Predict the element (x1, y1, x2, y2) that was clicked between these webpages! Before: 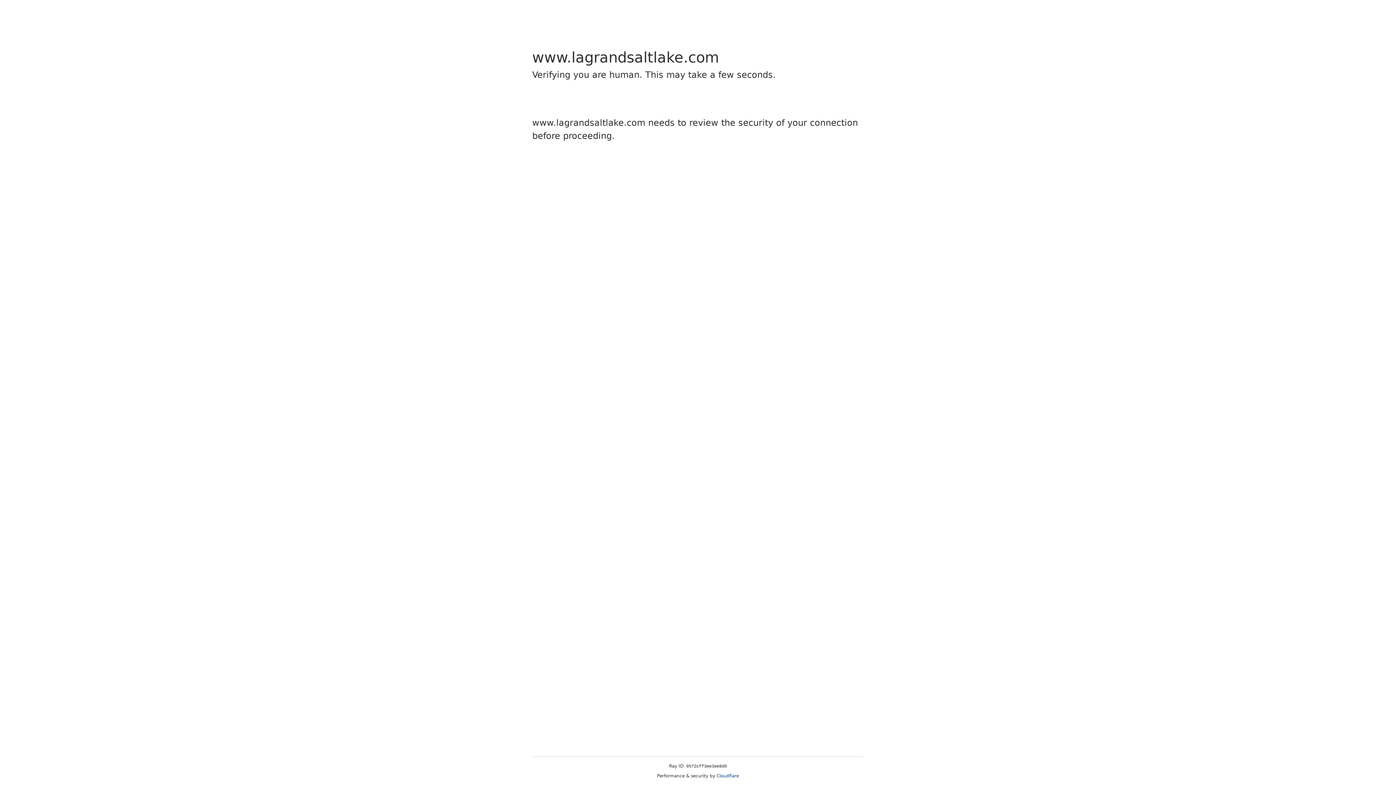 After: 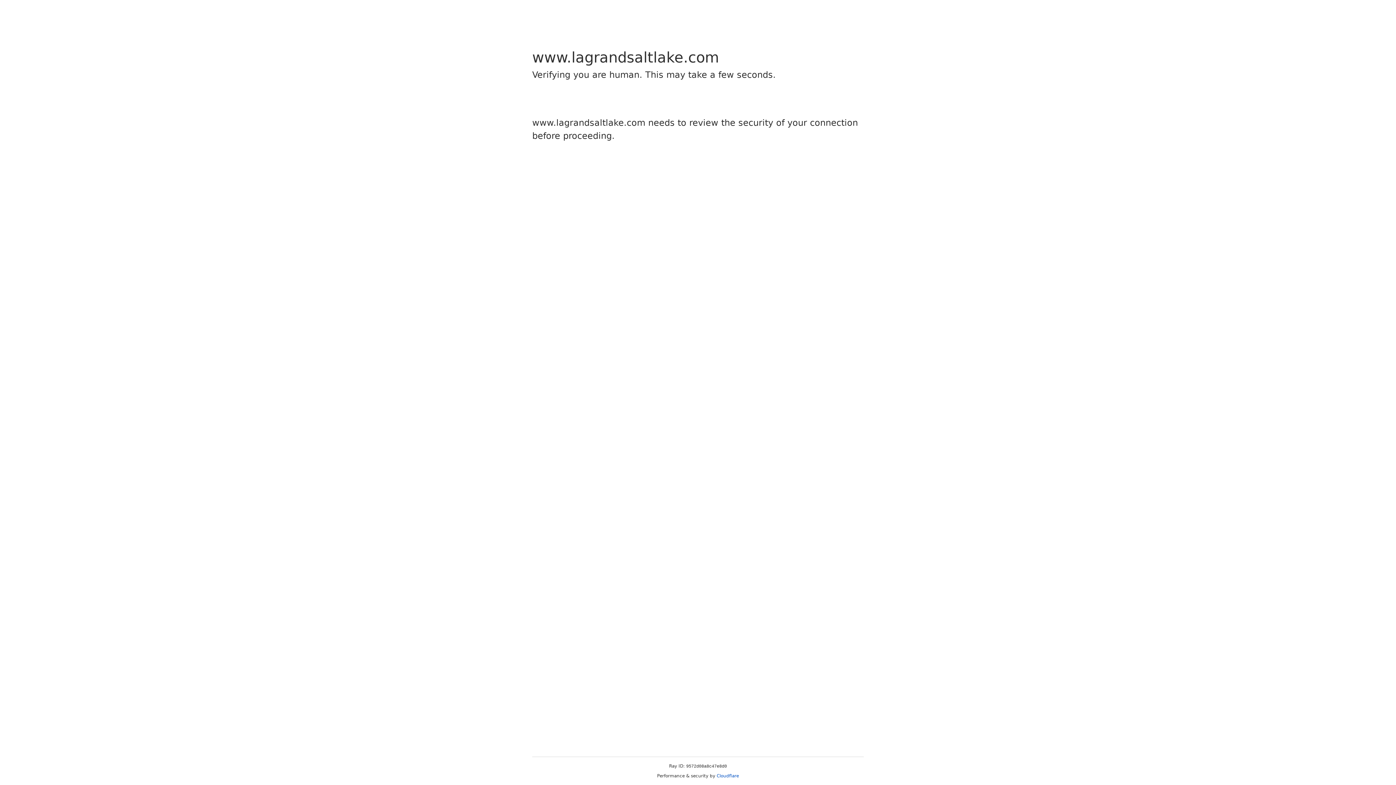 Action: bbox: (716, 773, 739, 778) label: Cloudflare